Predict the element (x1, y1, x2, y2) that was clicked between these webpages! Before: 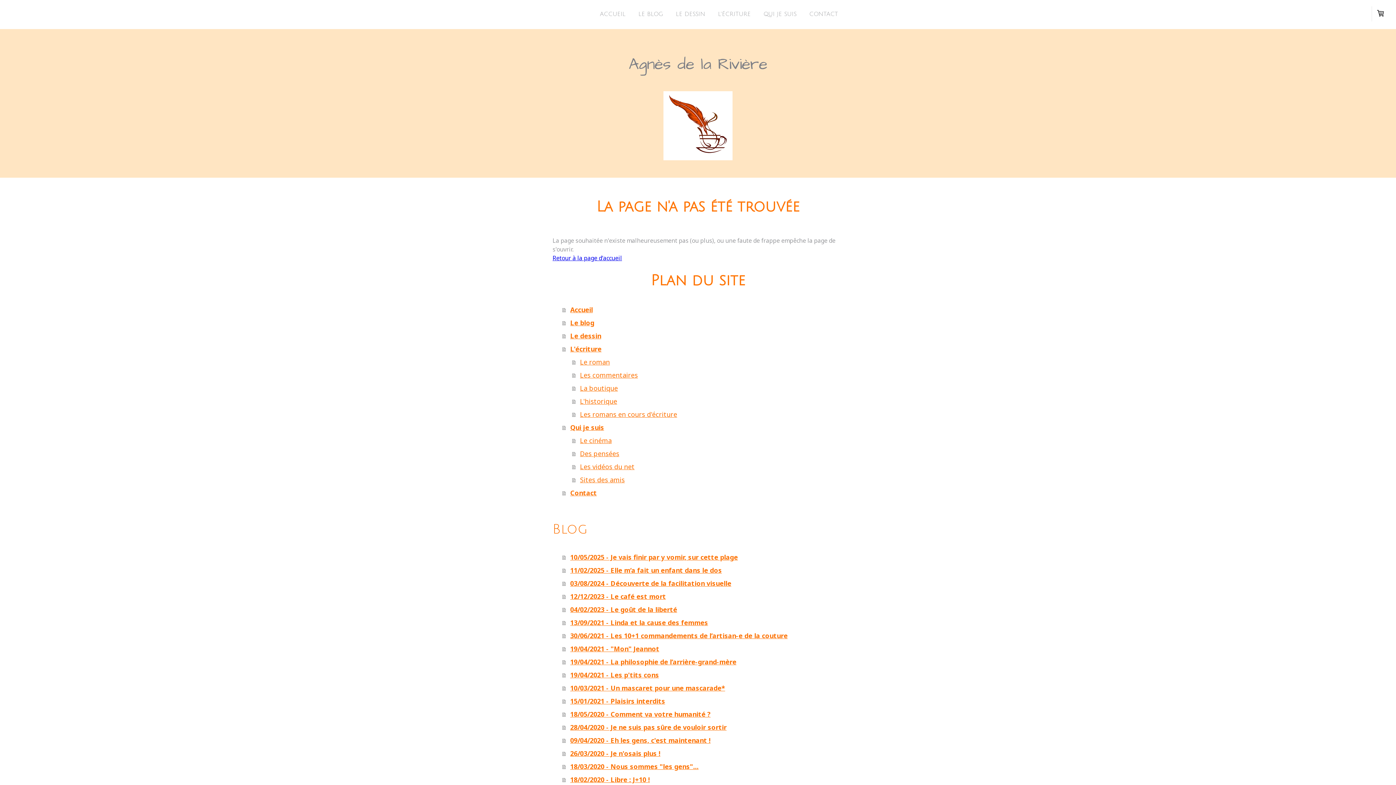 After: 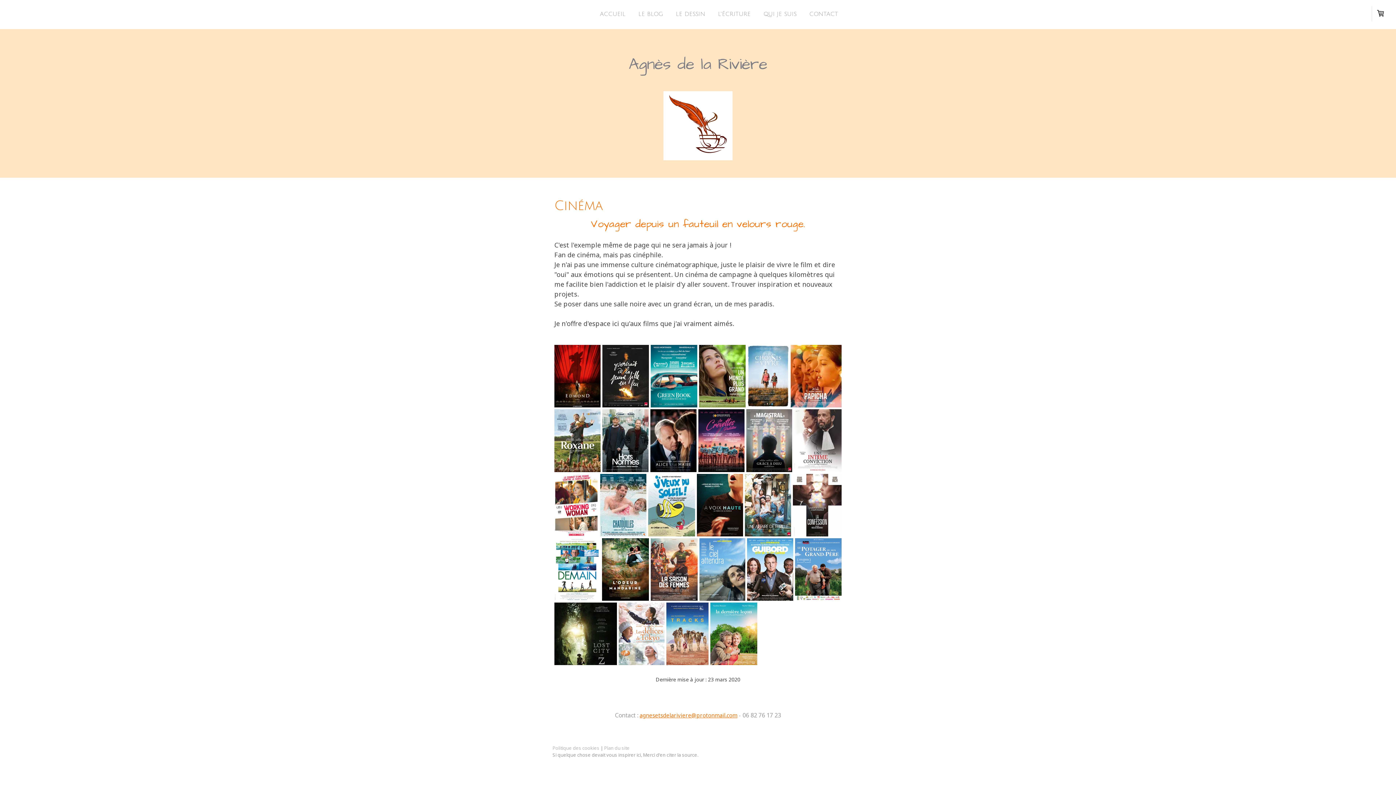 Action: bbox: (572, 434, 843, 447) label: Le cinéma